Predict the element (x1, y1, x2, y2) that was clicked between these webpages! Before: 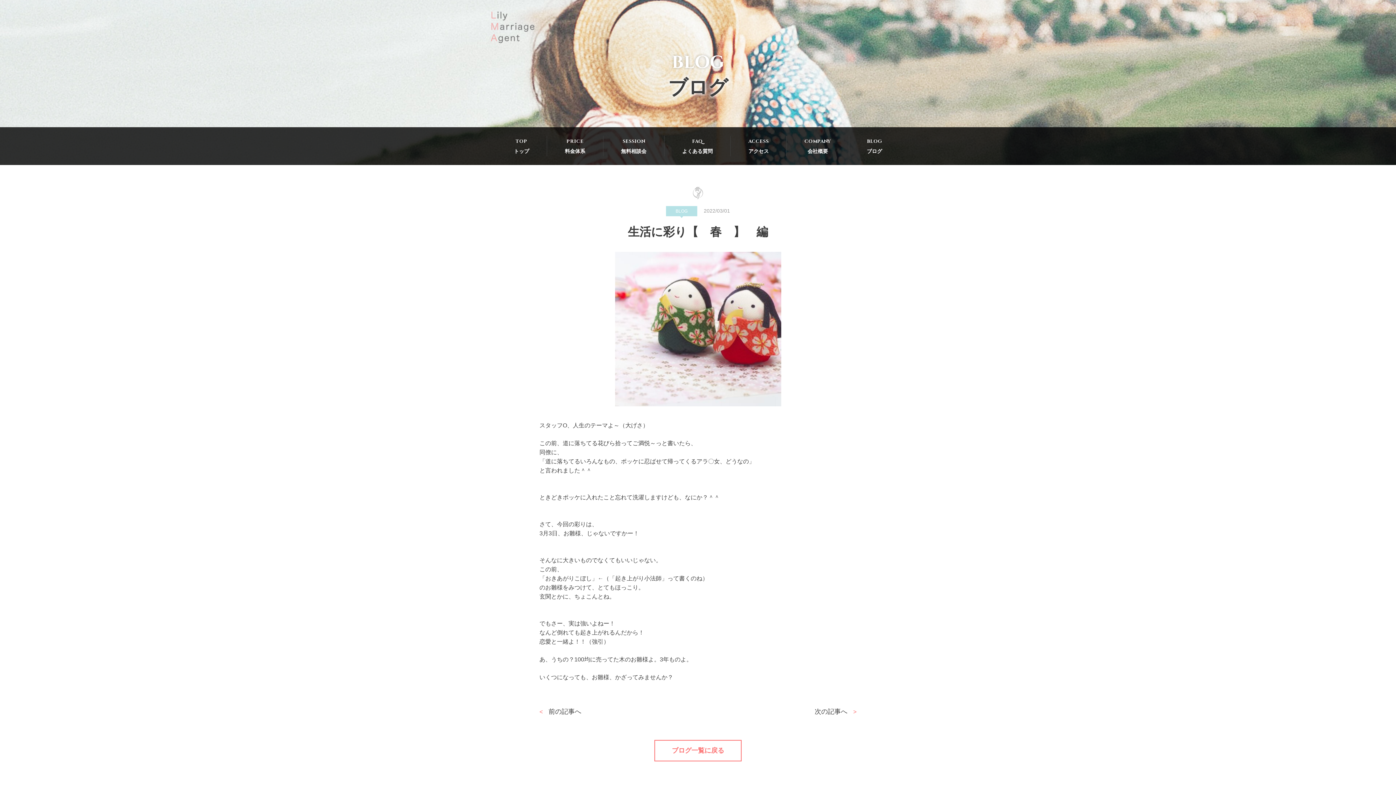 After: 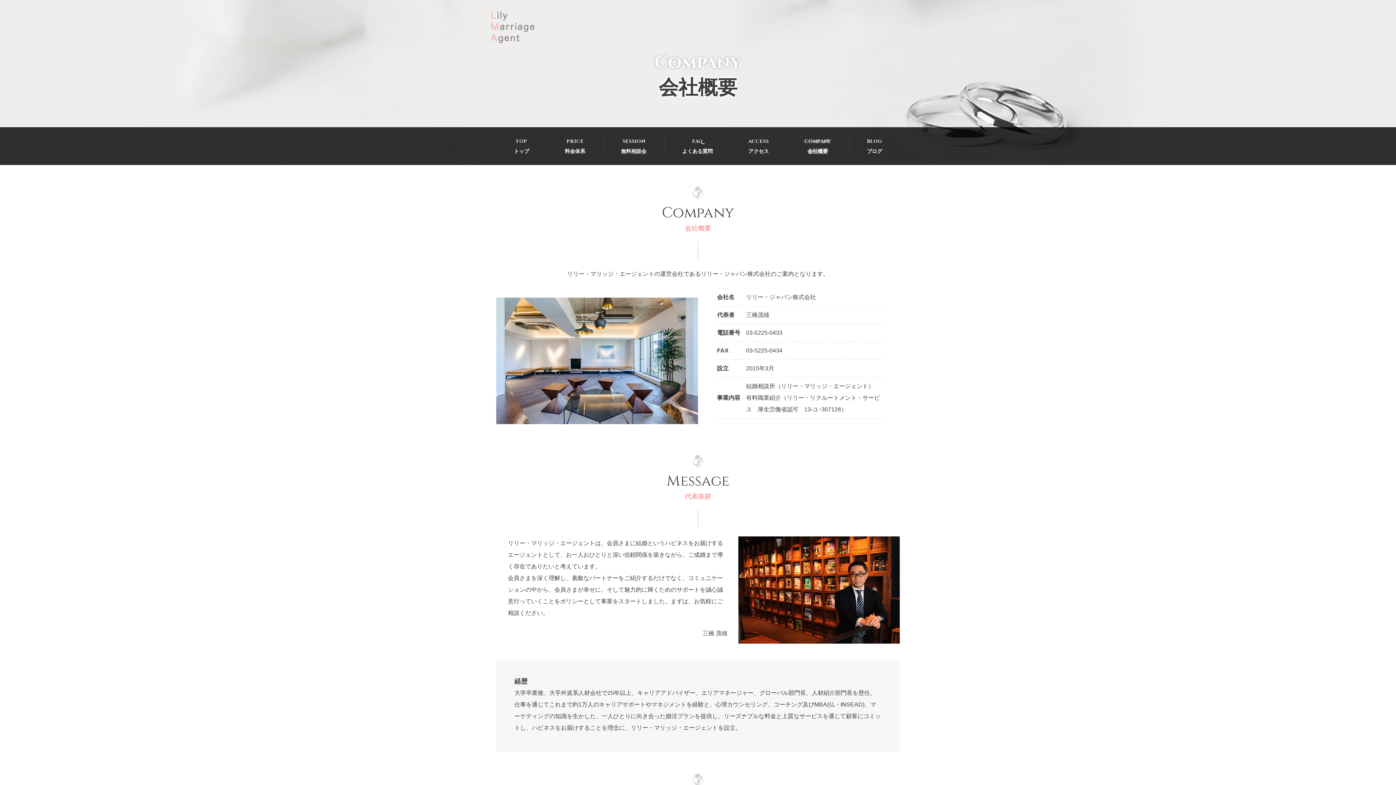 Action: label: COMPANY
会社概要 bbox: (787, 136, 848, 156)